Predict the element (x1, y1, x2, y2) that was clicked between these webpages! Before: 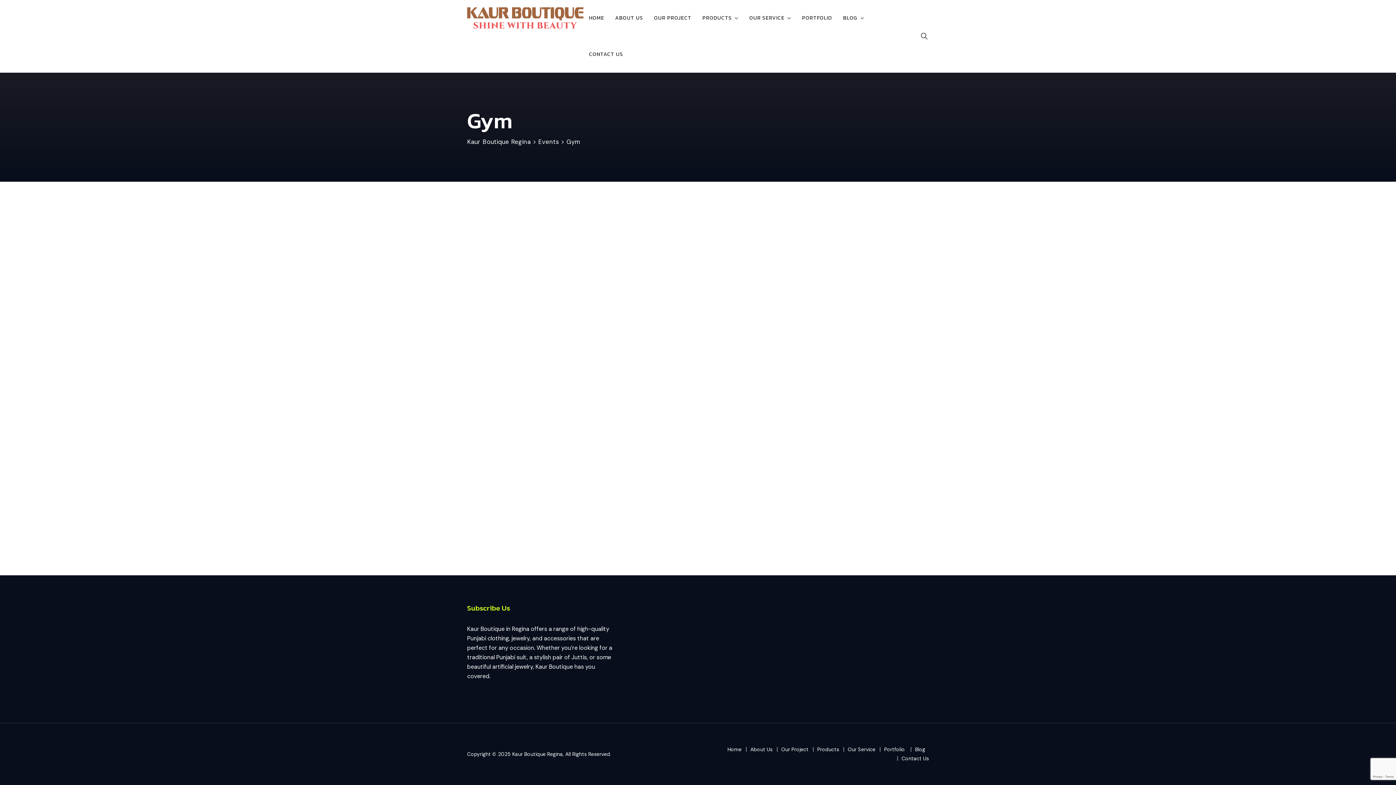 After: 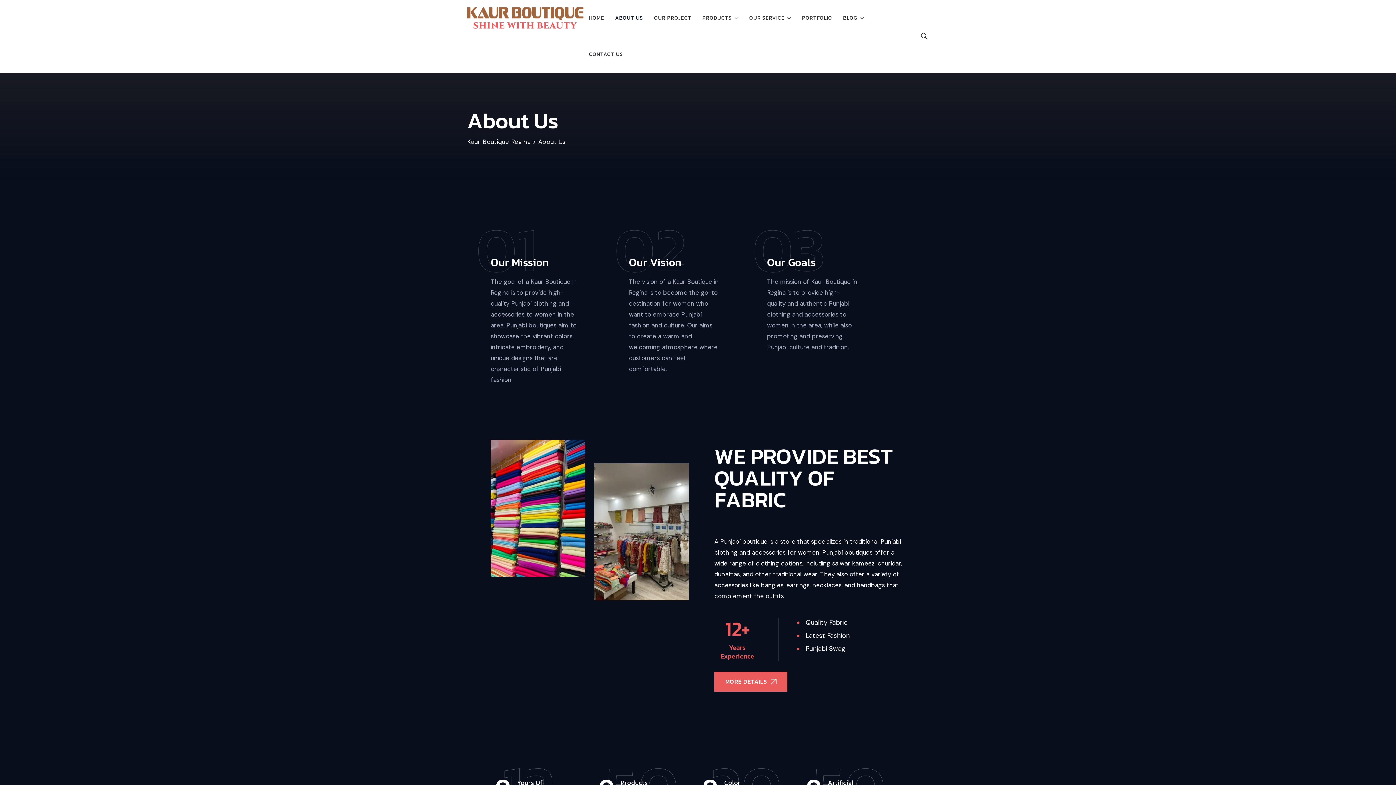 Action: bbox: (750, 746, 772, 753) label: About Us